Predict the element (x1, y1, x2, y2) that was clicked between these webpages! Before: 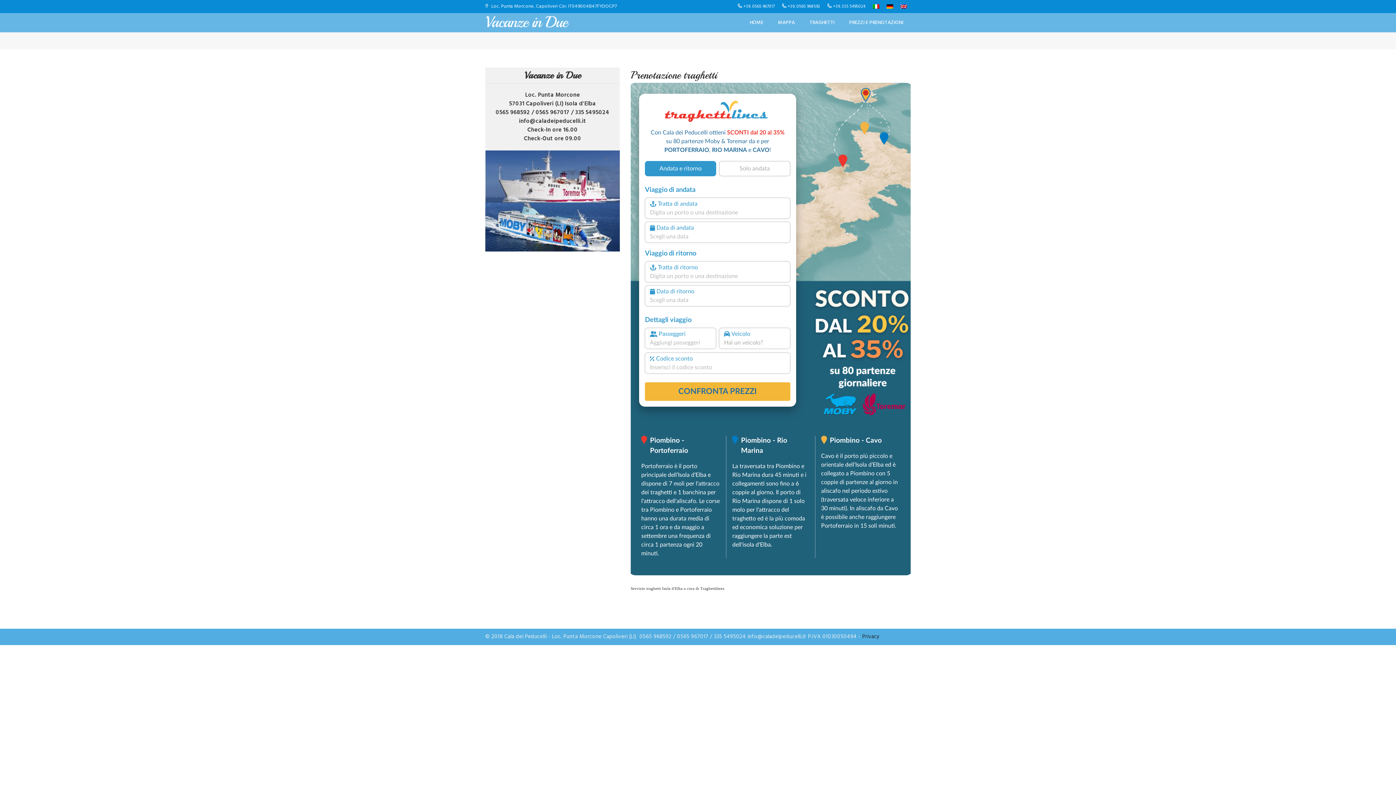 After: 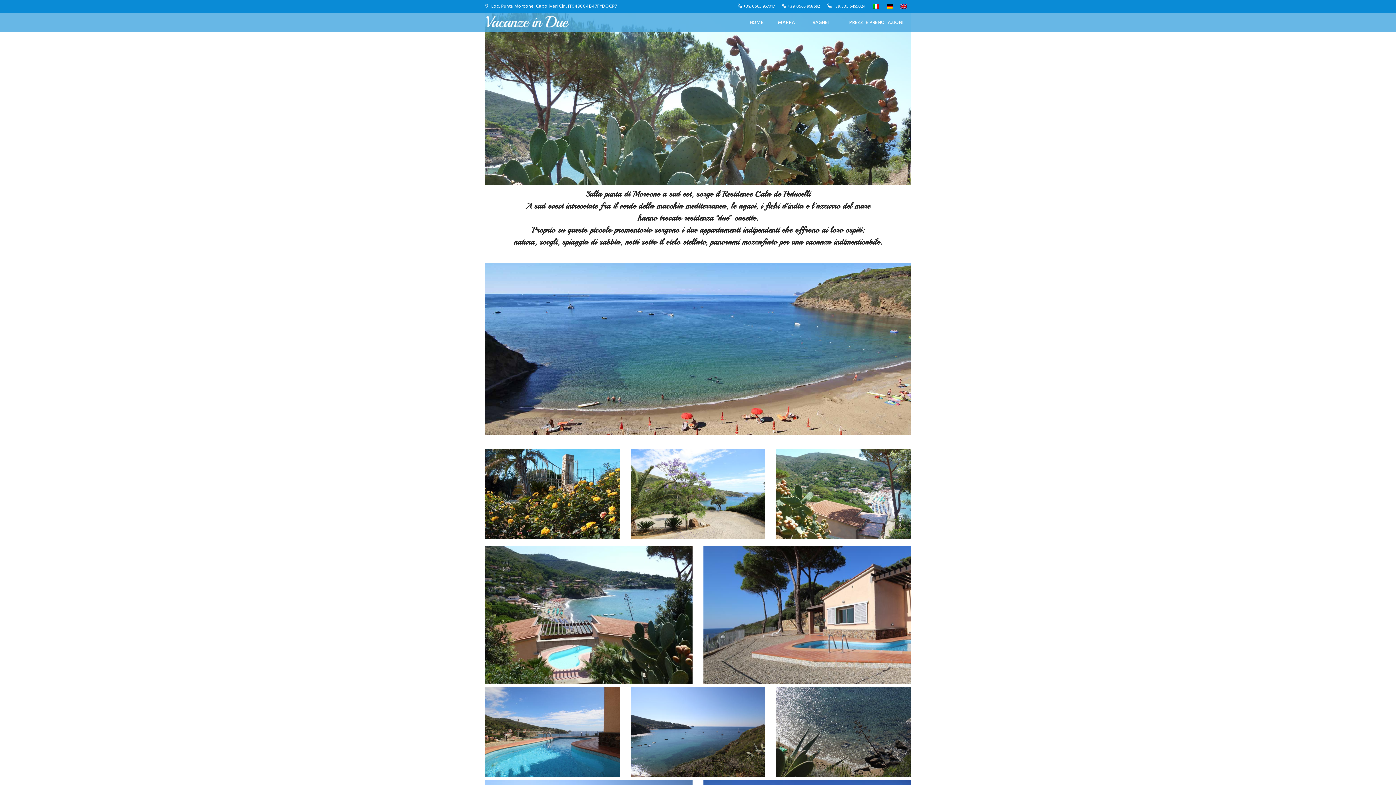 Action: bbox: (869, 0, 883, 13)